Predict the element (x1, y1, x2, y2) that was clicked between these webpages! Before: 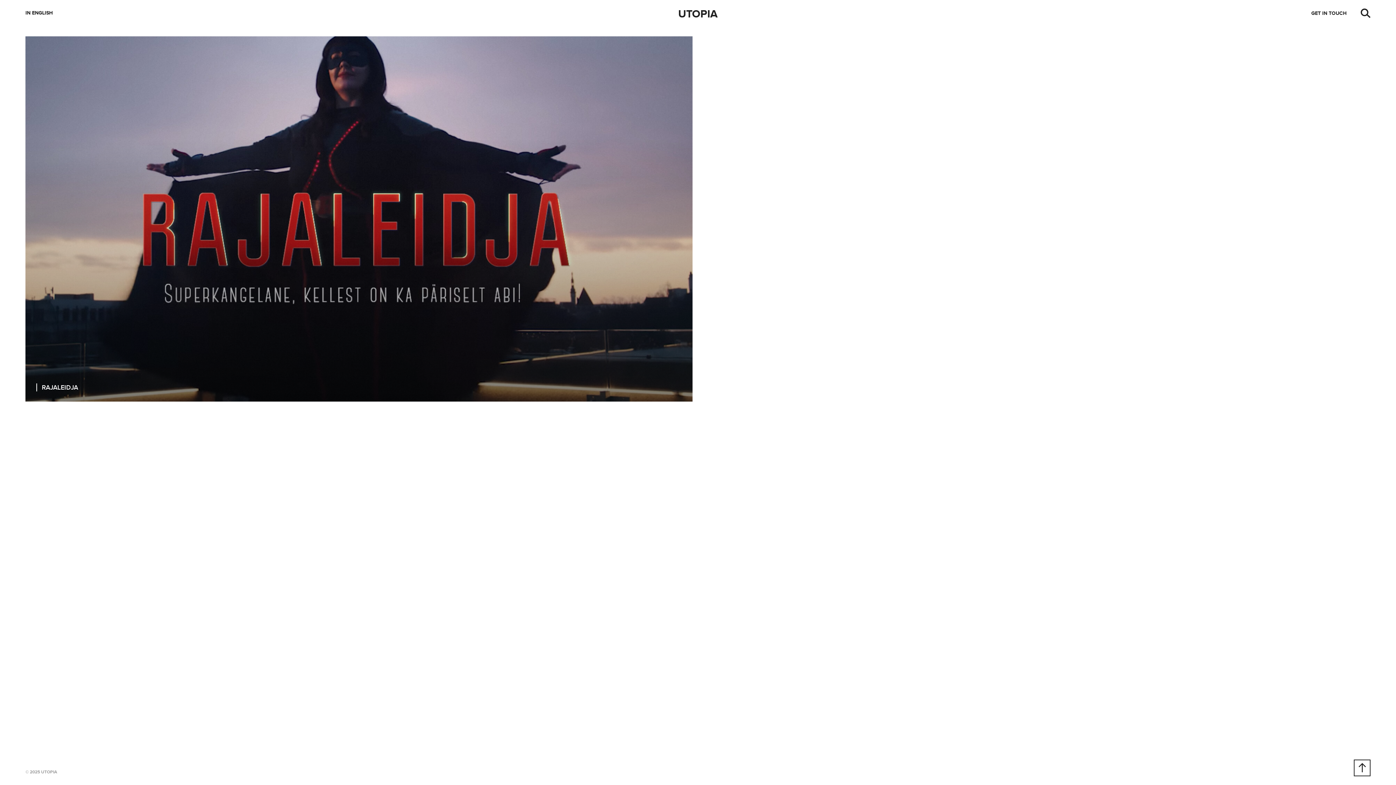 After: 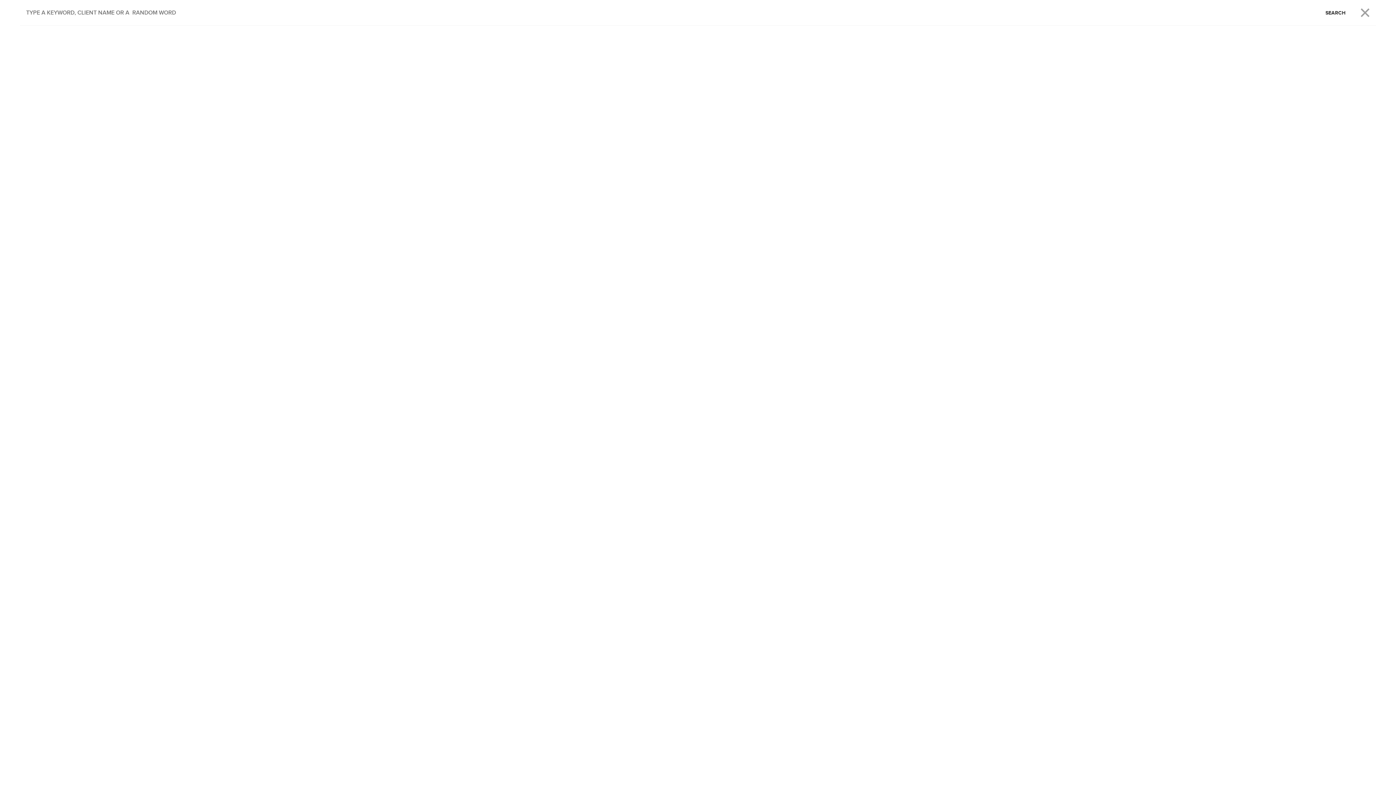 Action: bbox: (1361, 2, 1370, 26)